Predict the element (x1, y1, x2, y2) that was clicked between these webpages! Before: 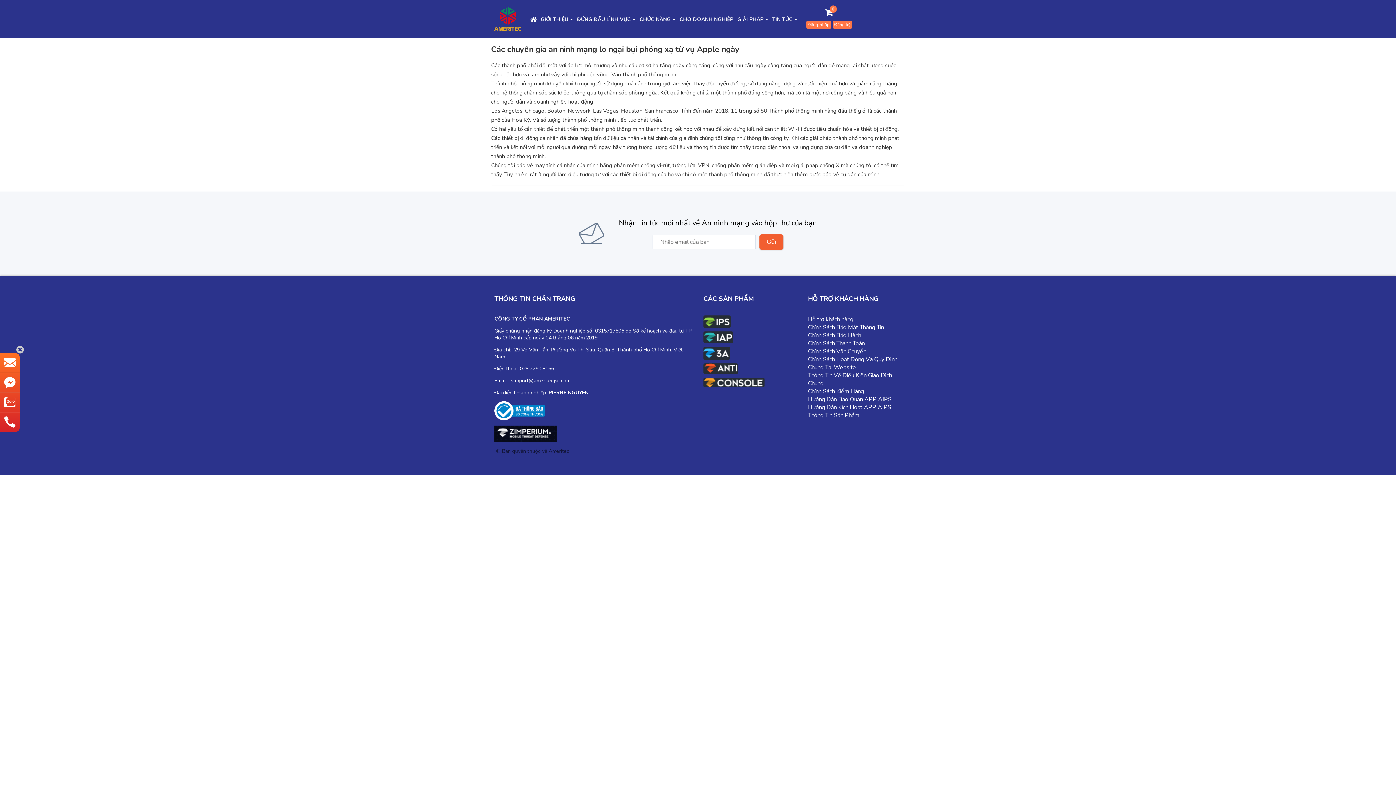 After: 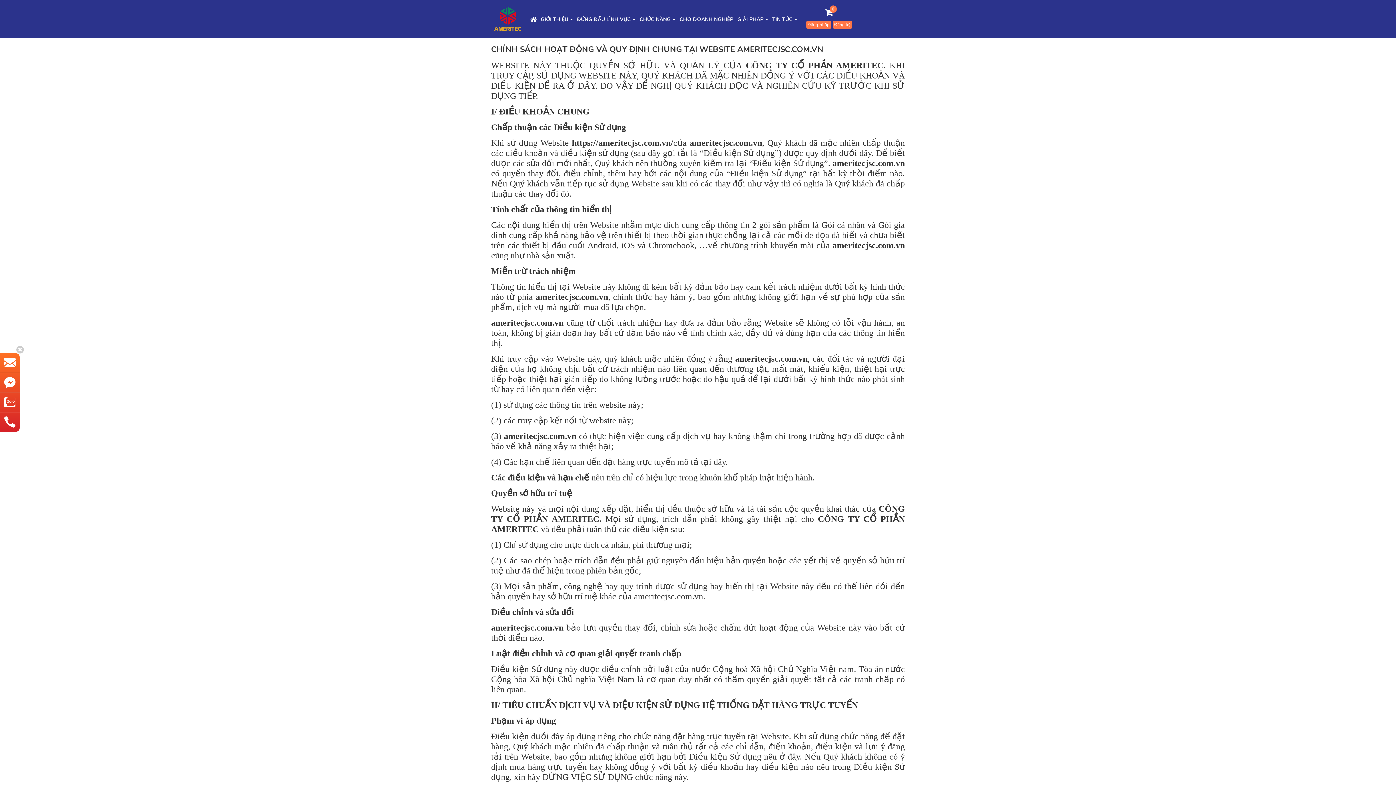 Action: label: Chính Sách Hoạt Động Và Quy Định Chung Tại Website bbox: (808, 355, 897, 371)